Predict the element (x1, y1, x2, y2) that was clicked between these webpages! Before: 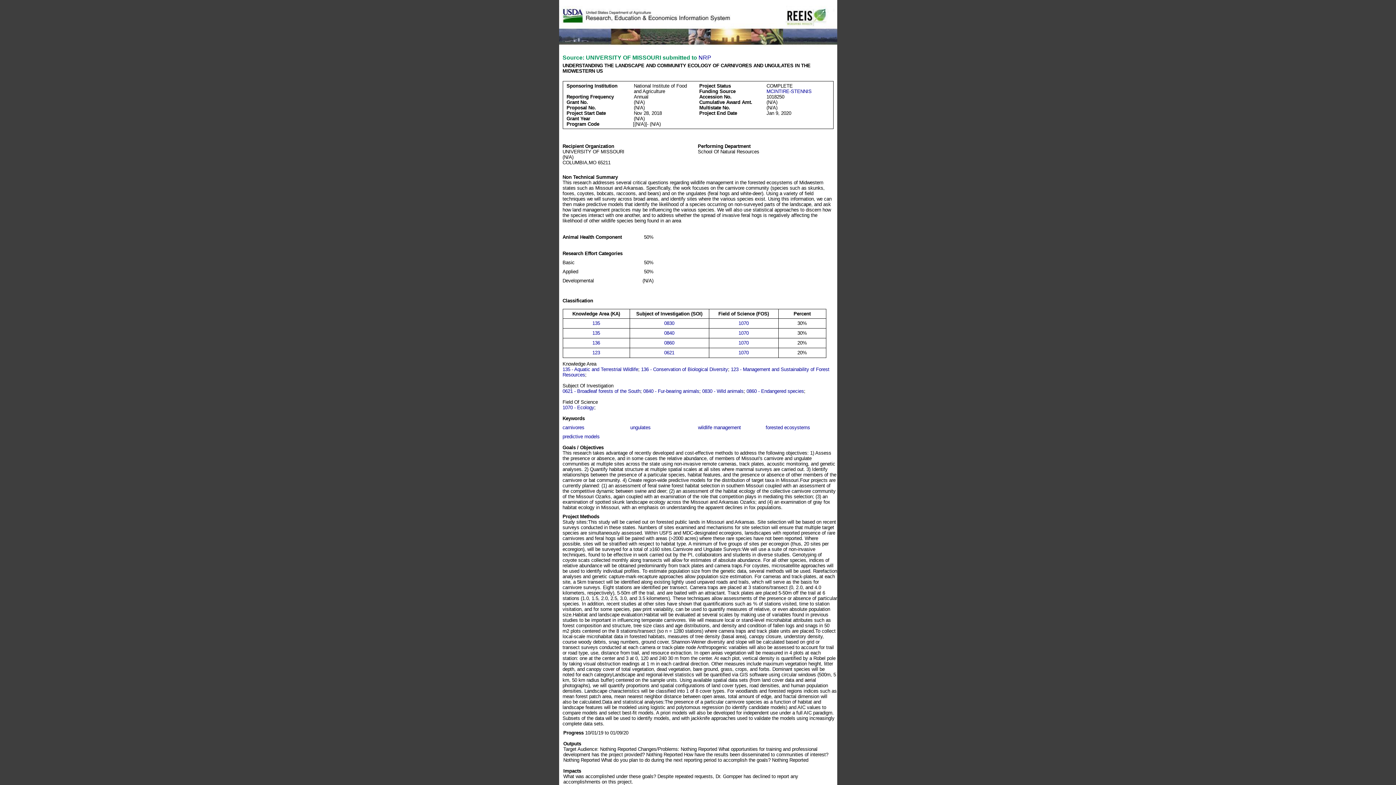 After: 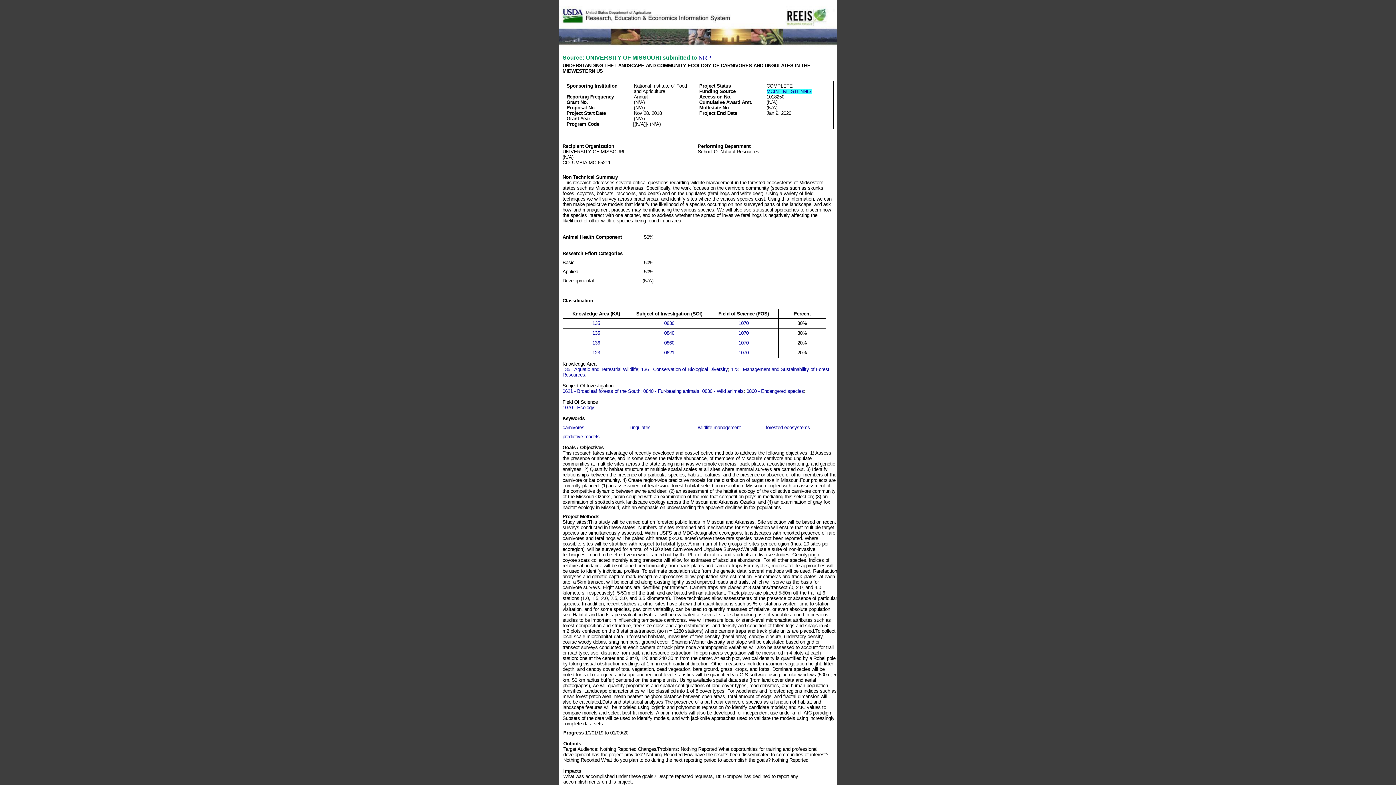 Action: bbox: (766, 88, 811, 94) label: MCINTIRE-STENNIS